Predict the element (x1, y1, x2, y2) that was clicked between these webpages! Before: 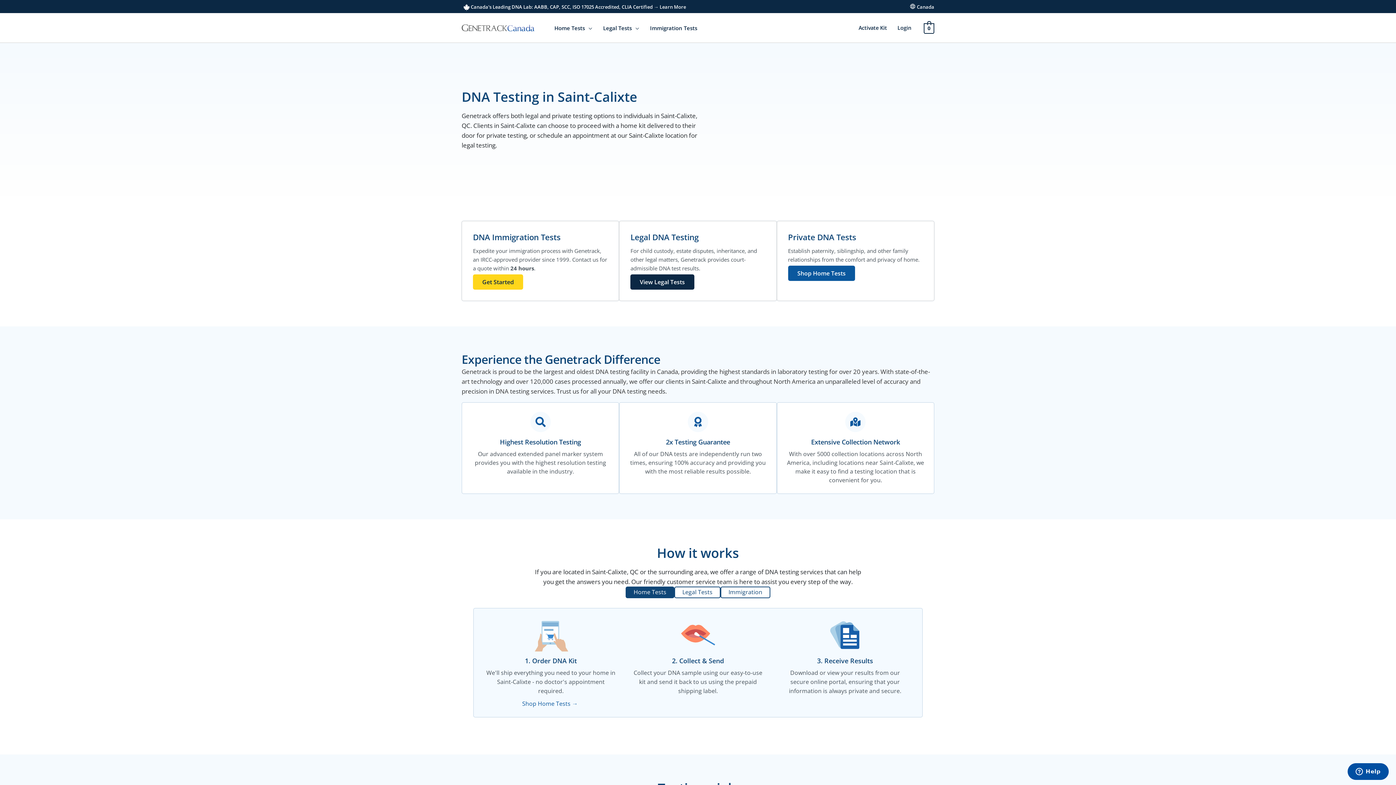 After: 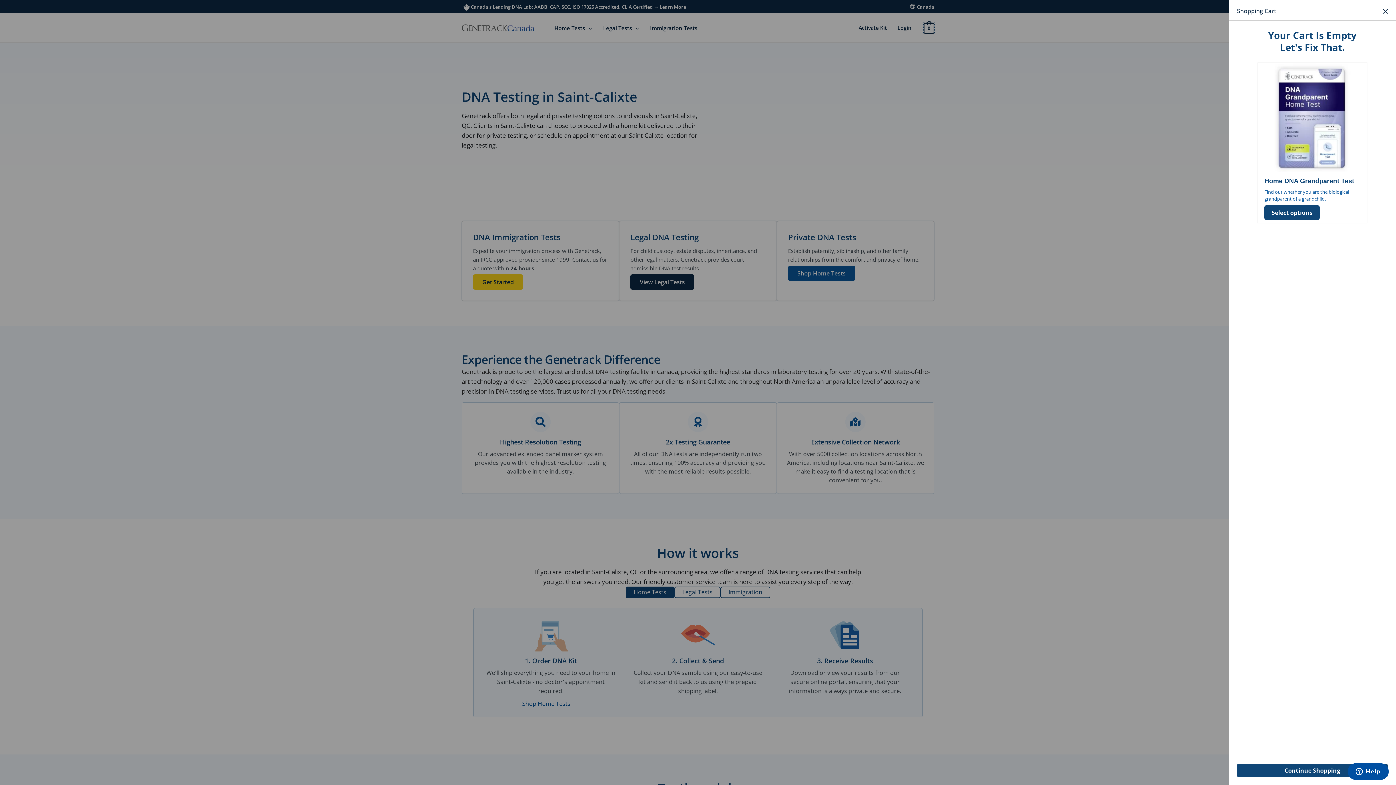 Action: label: View Shopping Cart, empty bbox: (924, 23, 934, 31)